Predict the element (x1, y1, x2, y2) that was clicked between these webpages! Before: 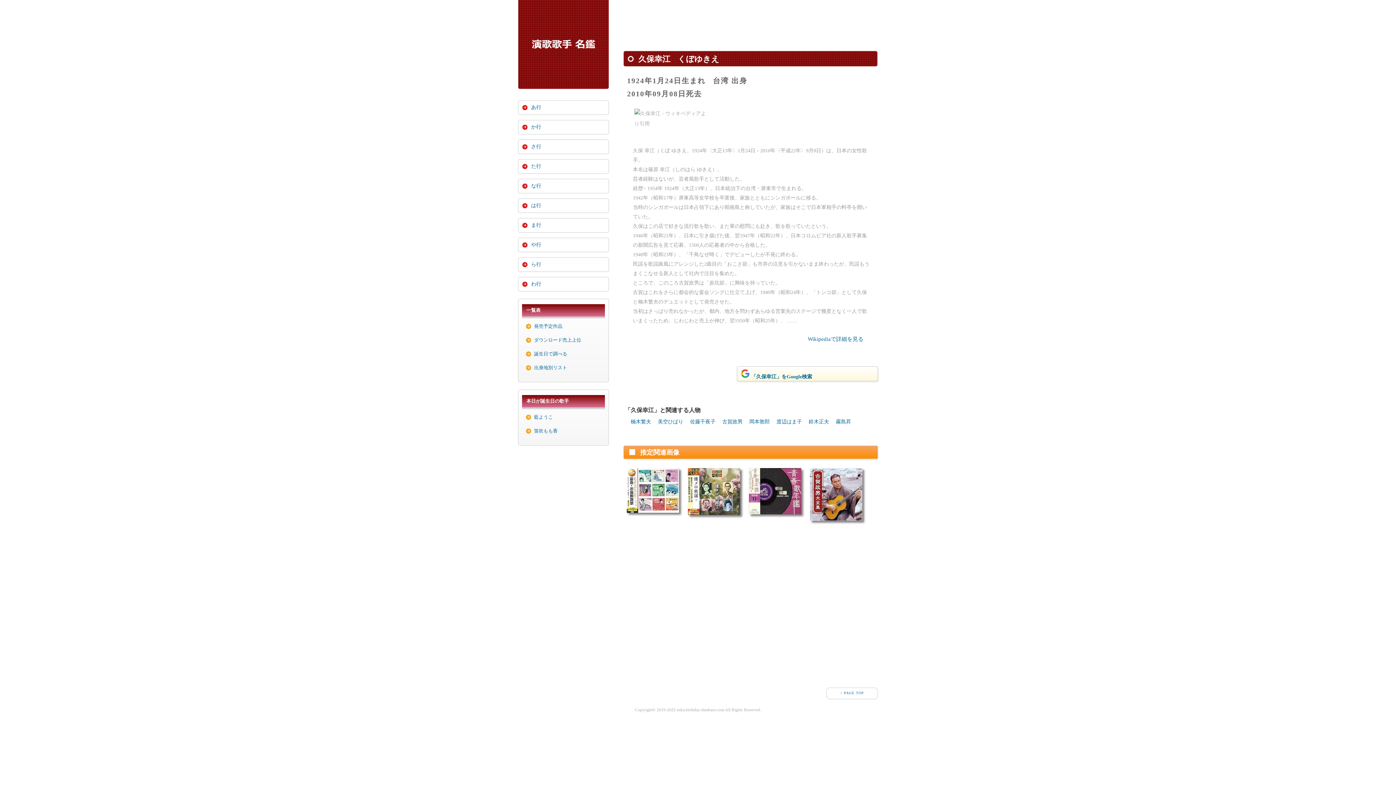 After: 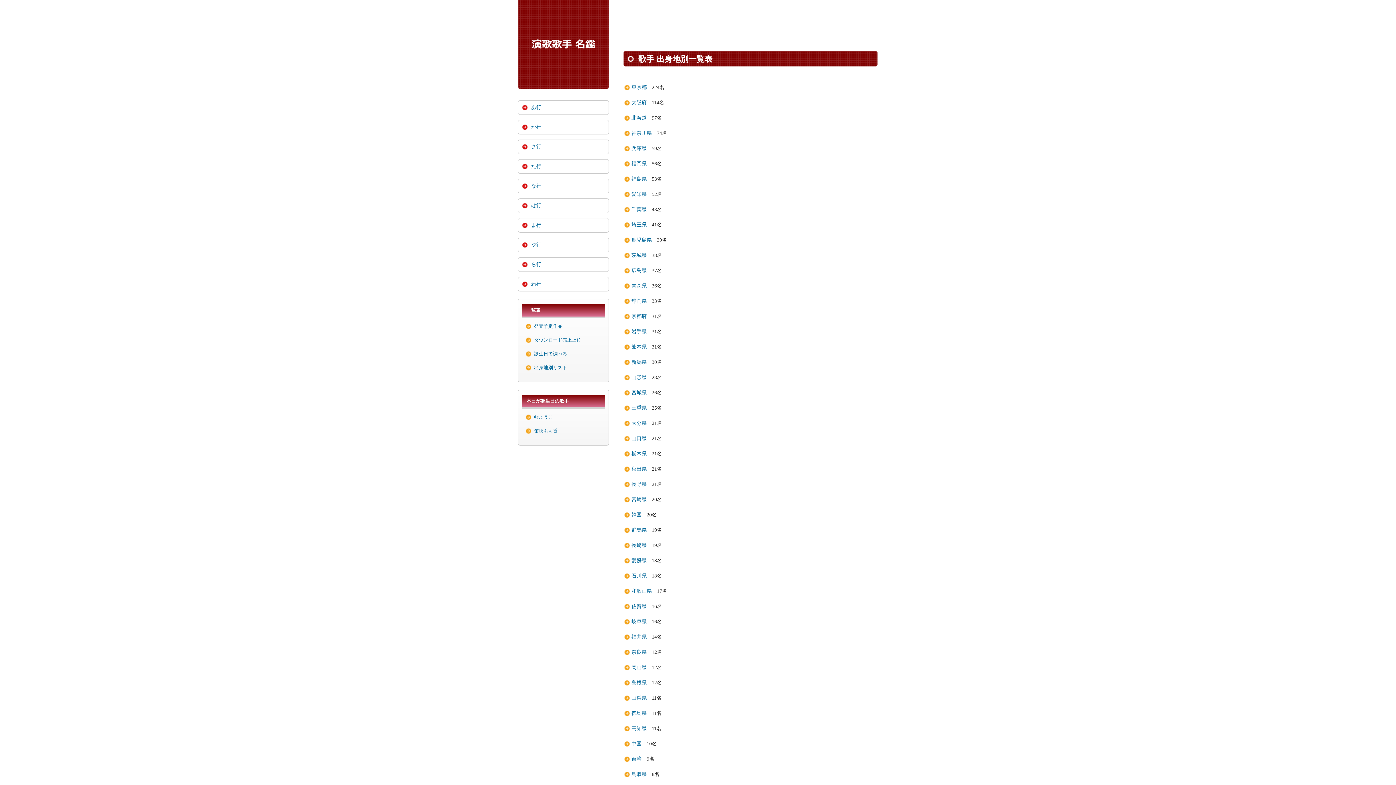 Action: label: 出身地別リスト bbox: (534, 365, 567, 371)